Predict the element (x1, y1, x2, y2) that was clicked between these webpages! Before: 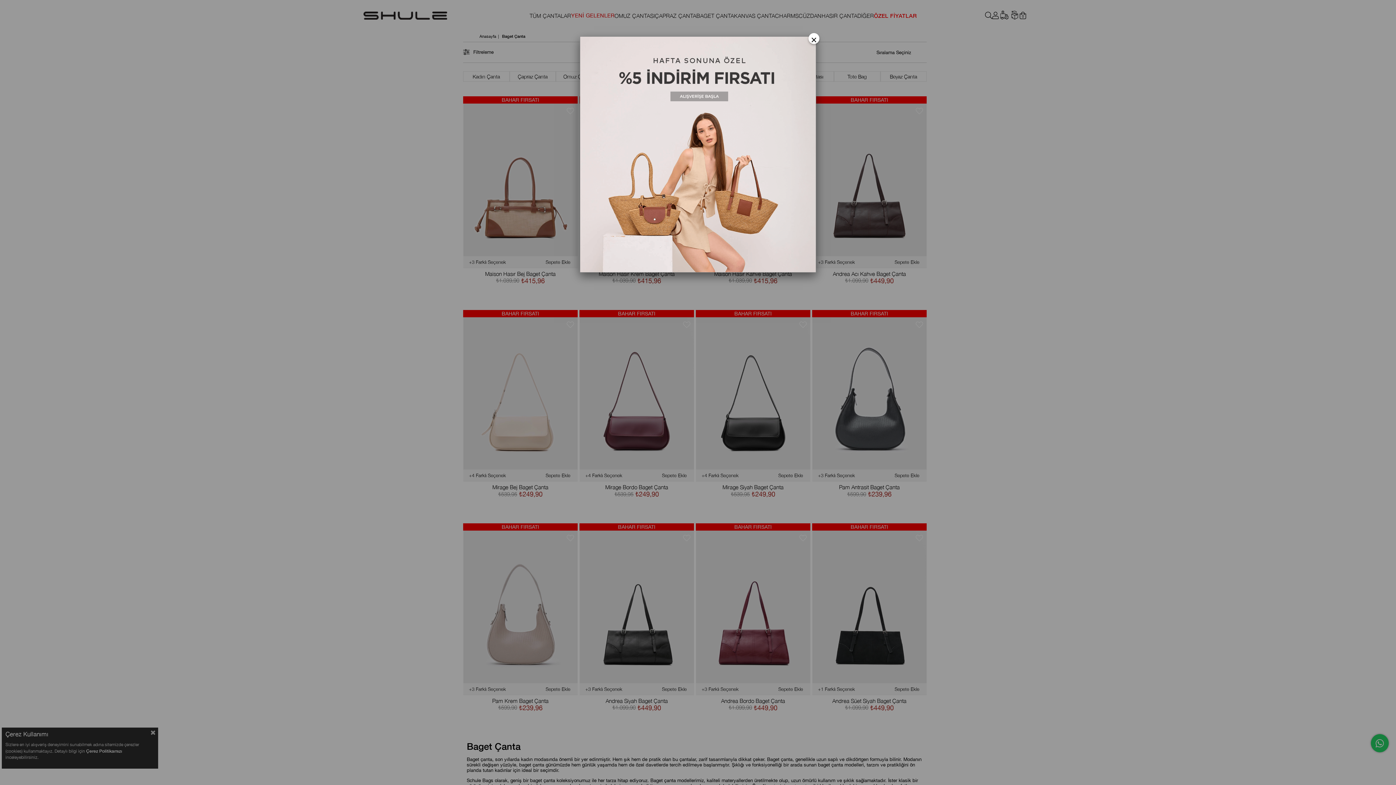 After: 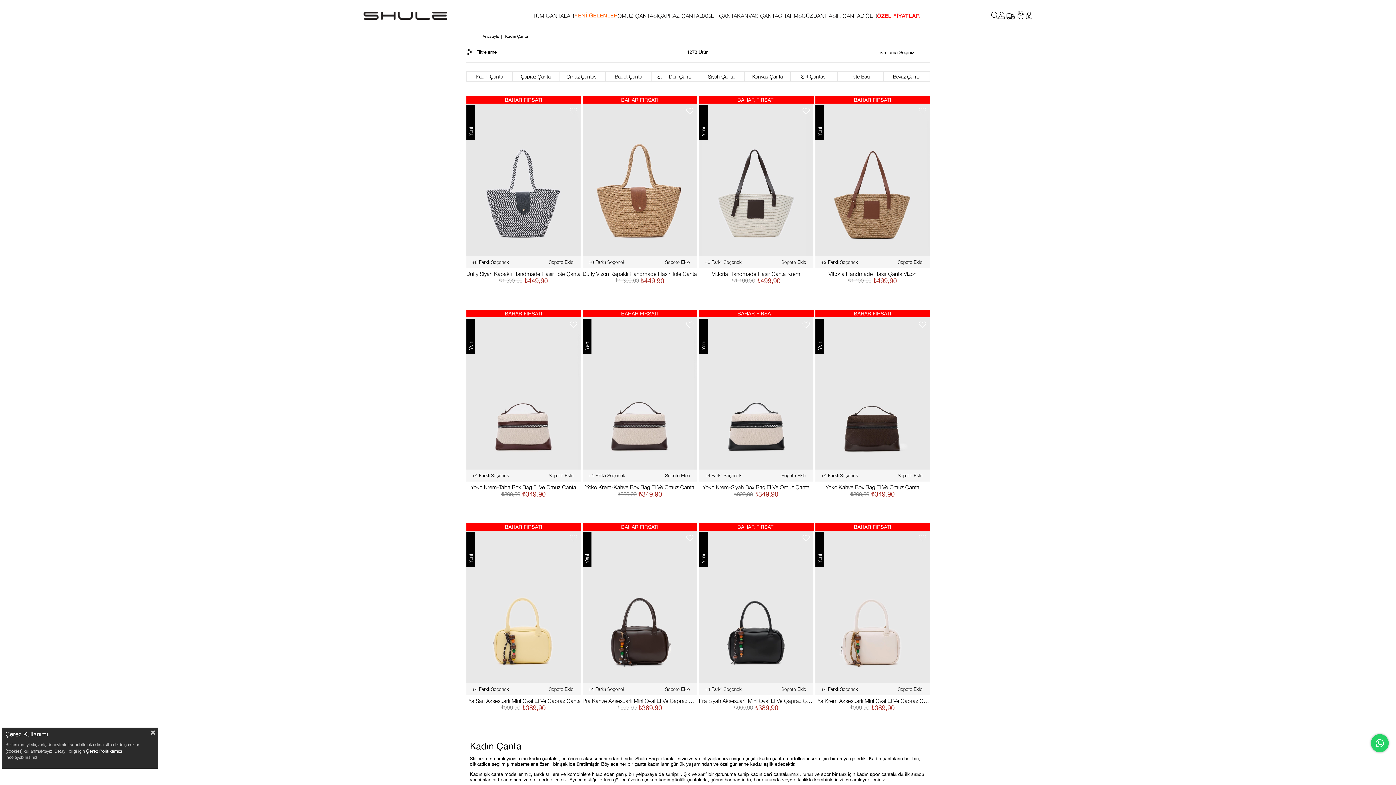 Action: bbox: (580, 36, 816, 272)